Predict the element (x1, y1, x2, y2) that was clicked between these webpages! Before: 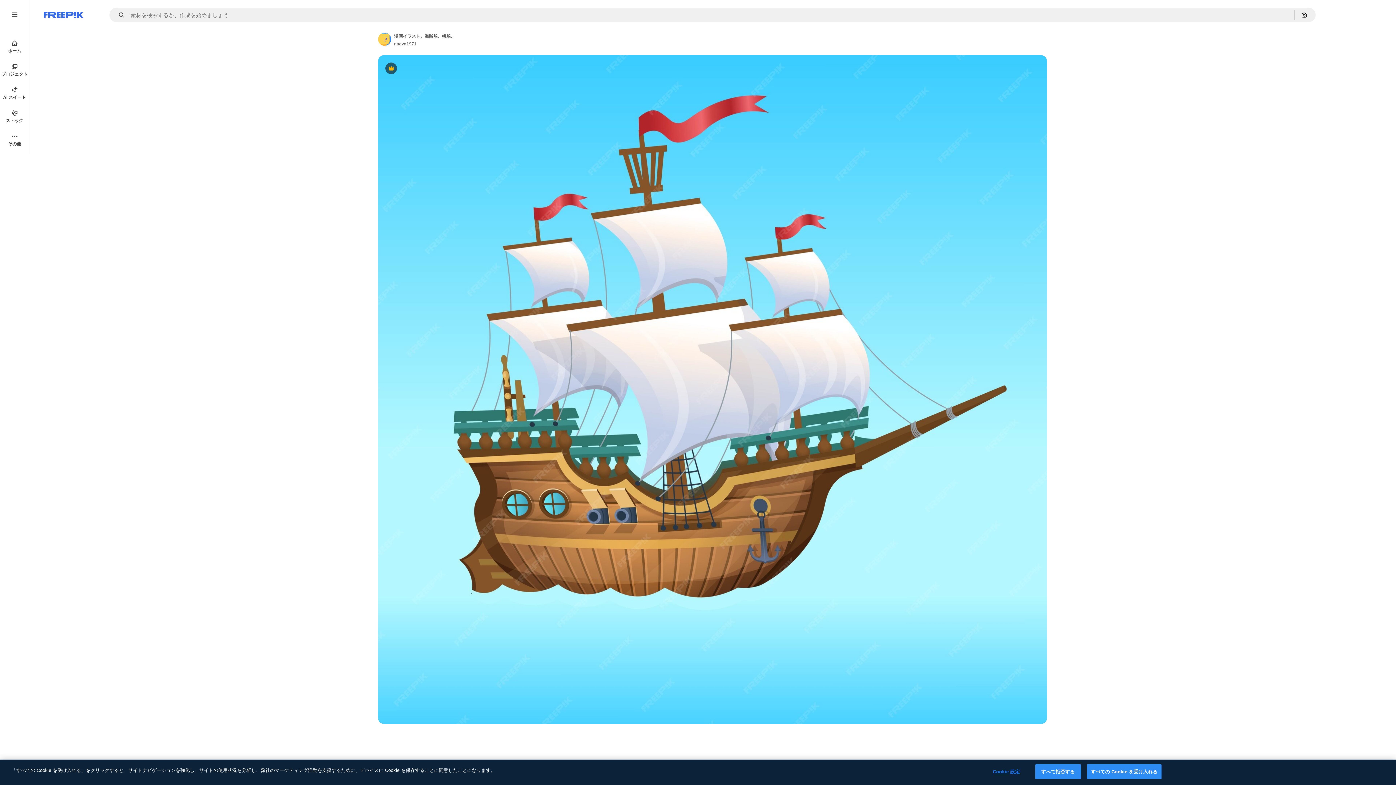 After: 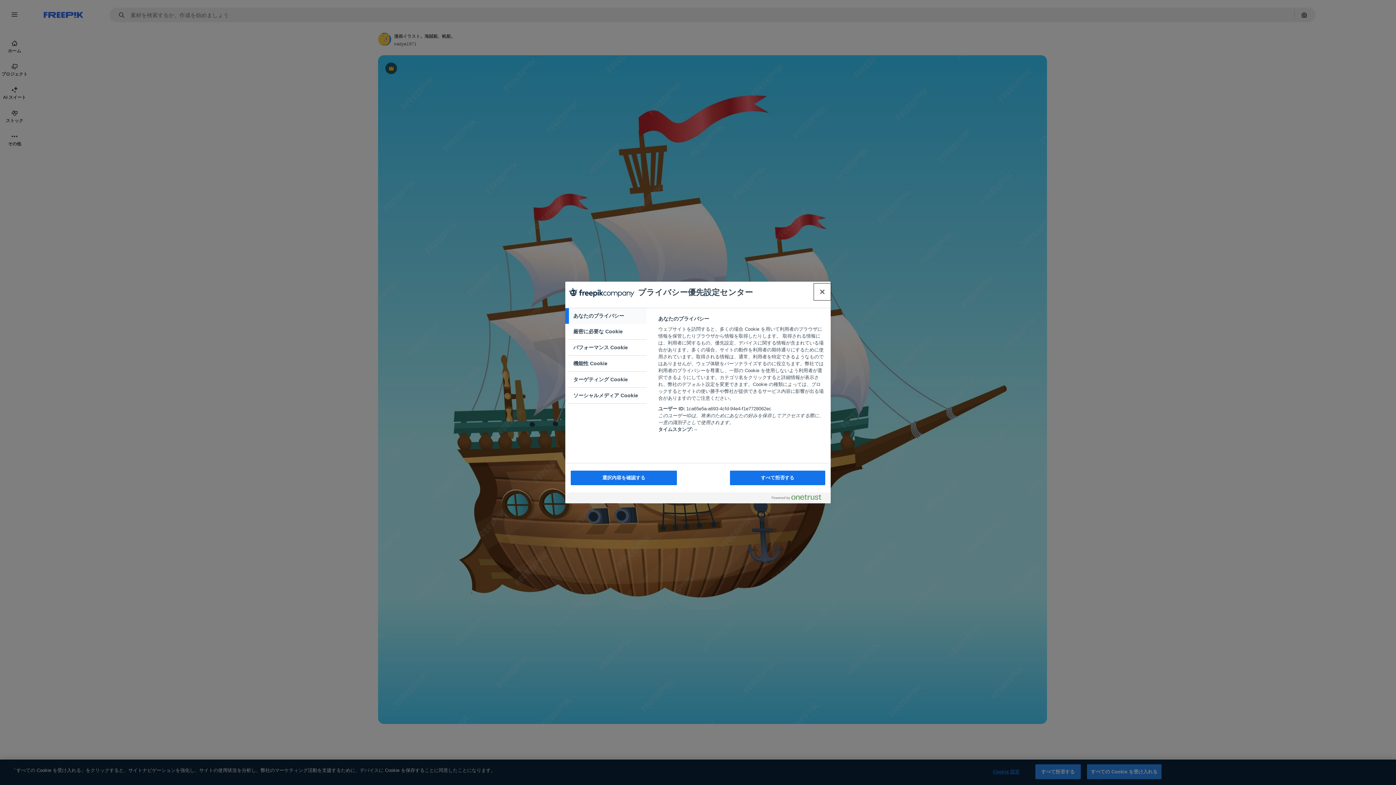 Action: label: Cookie 設定 bbox: (983, 765, 1029, 779)